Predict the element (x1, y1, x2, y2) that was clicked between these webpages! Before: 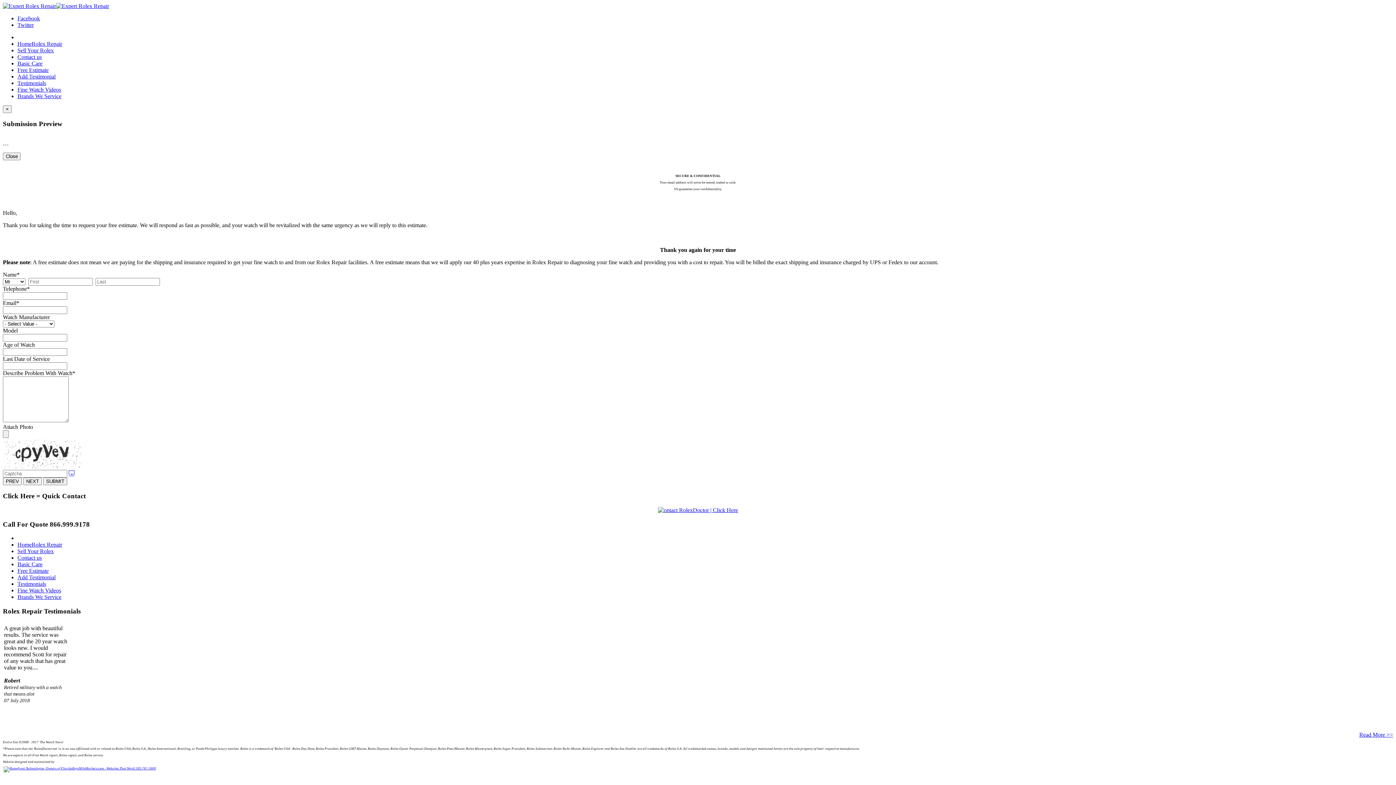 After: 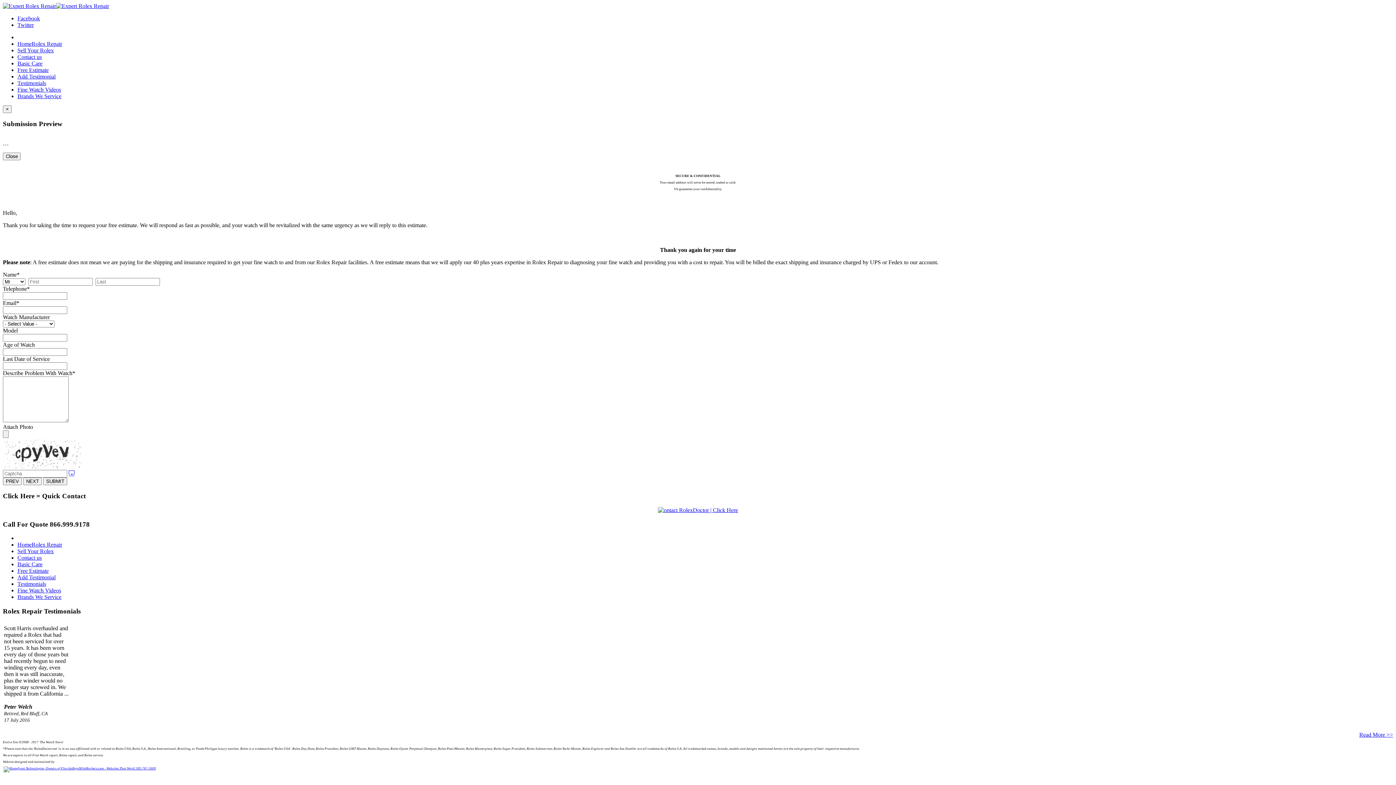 Action: bbox: (68, 470, 74, 476)